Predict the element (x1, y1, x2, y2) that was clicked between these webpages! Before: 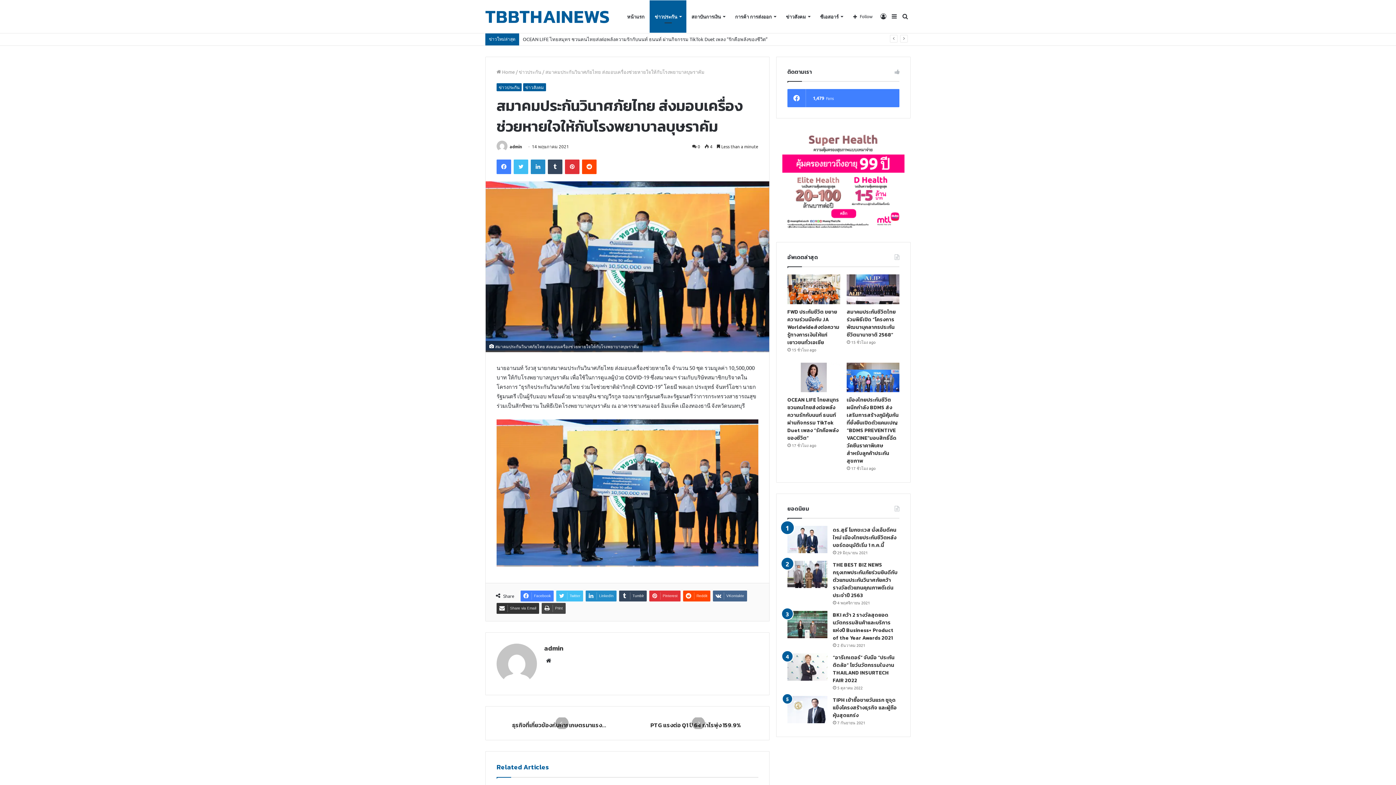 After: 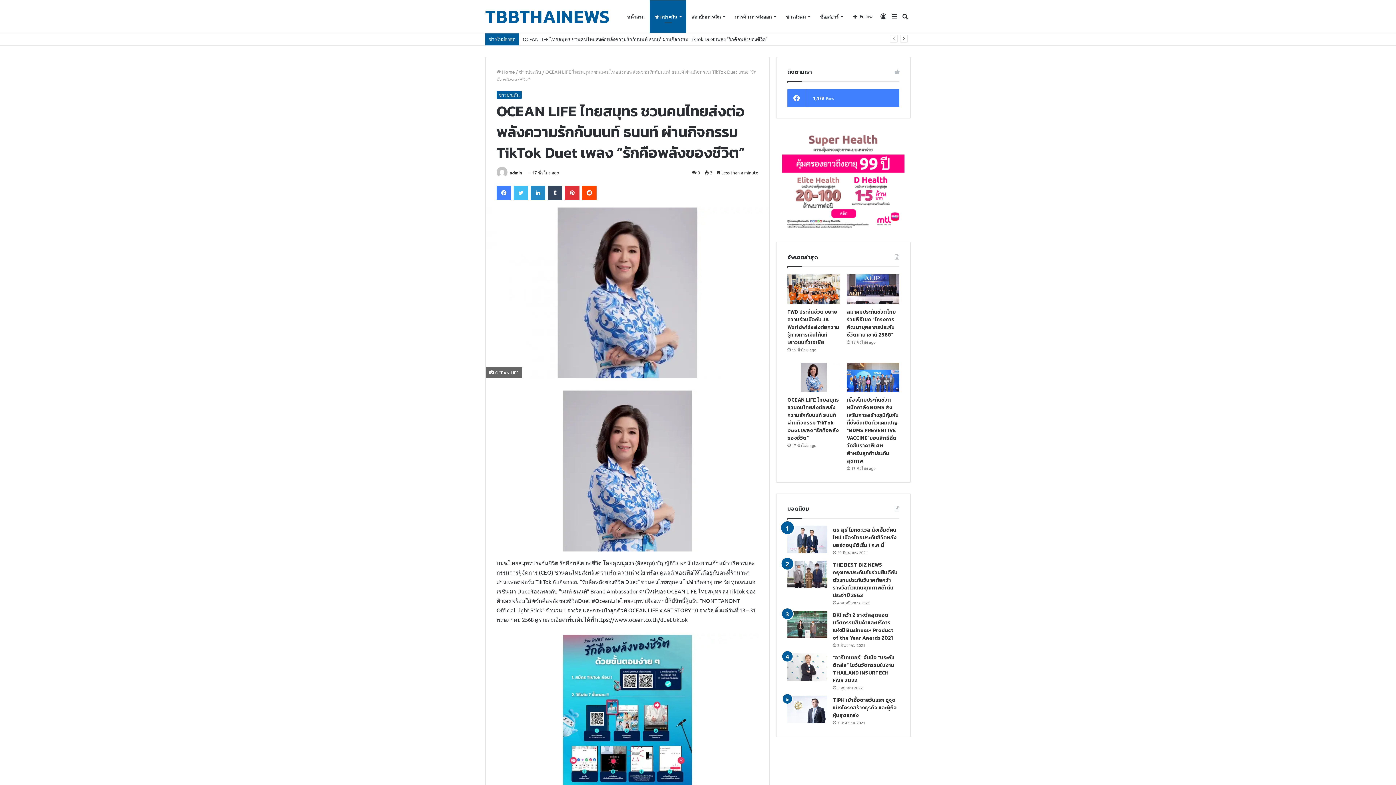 Action: bbox: (787, 396, 839, 442) label: OCEAN LIFE ไทยสมุทร ชวนคนไทยส่งต่อพลังความรักกับนนท์ ธนนท์ ผ่านกิจกรรม TikTok Duet เพลง “รักคือพลังของชีวิต”